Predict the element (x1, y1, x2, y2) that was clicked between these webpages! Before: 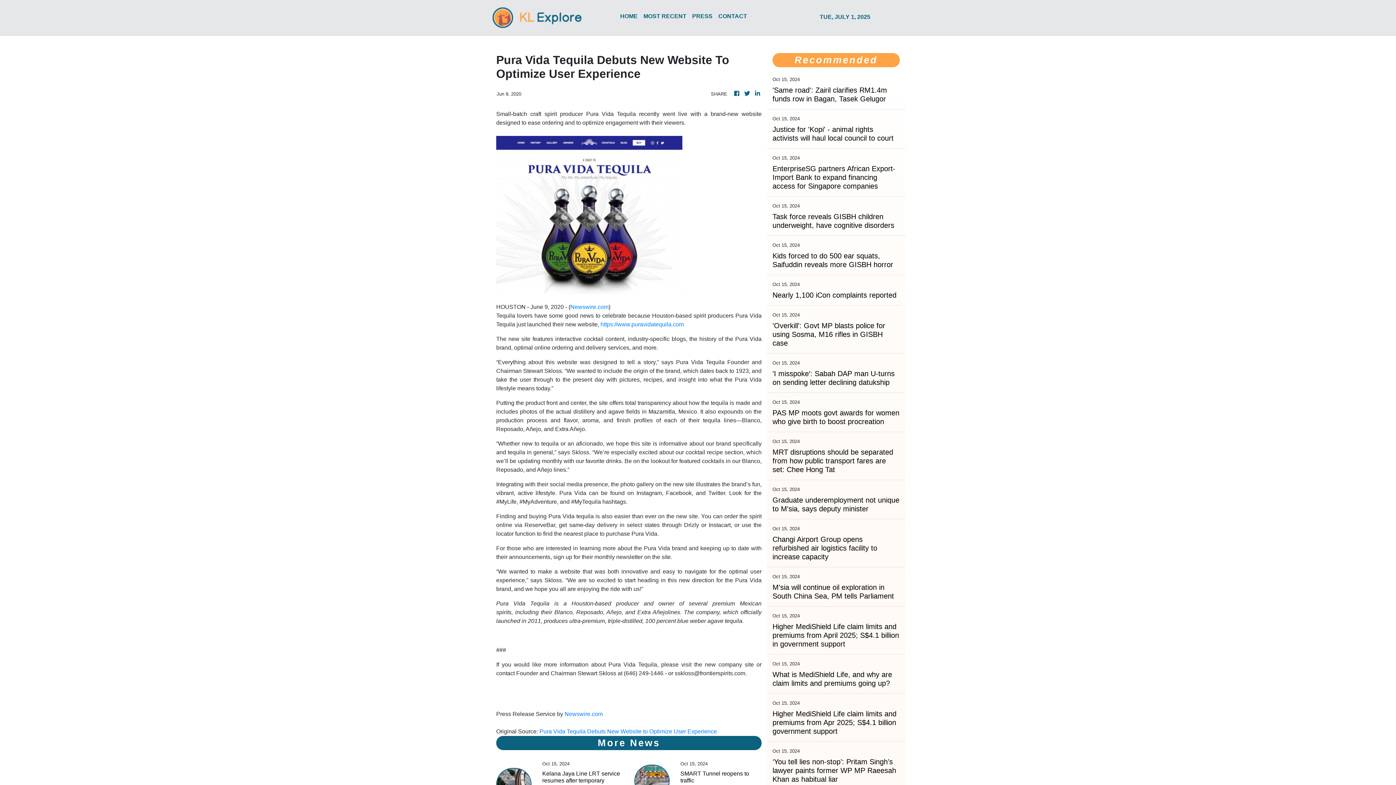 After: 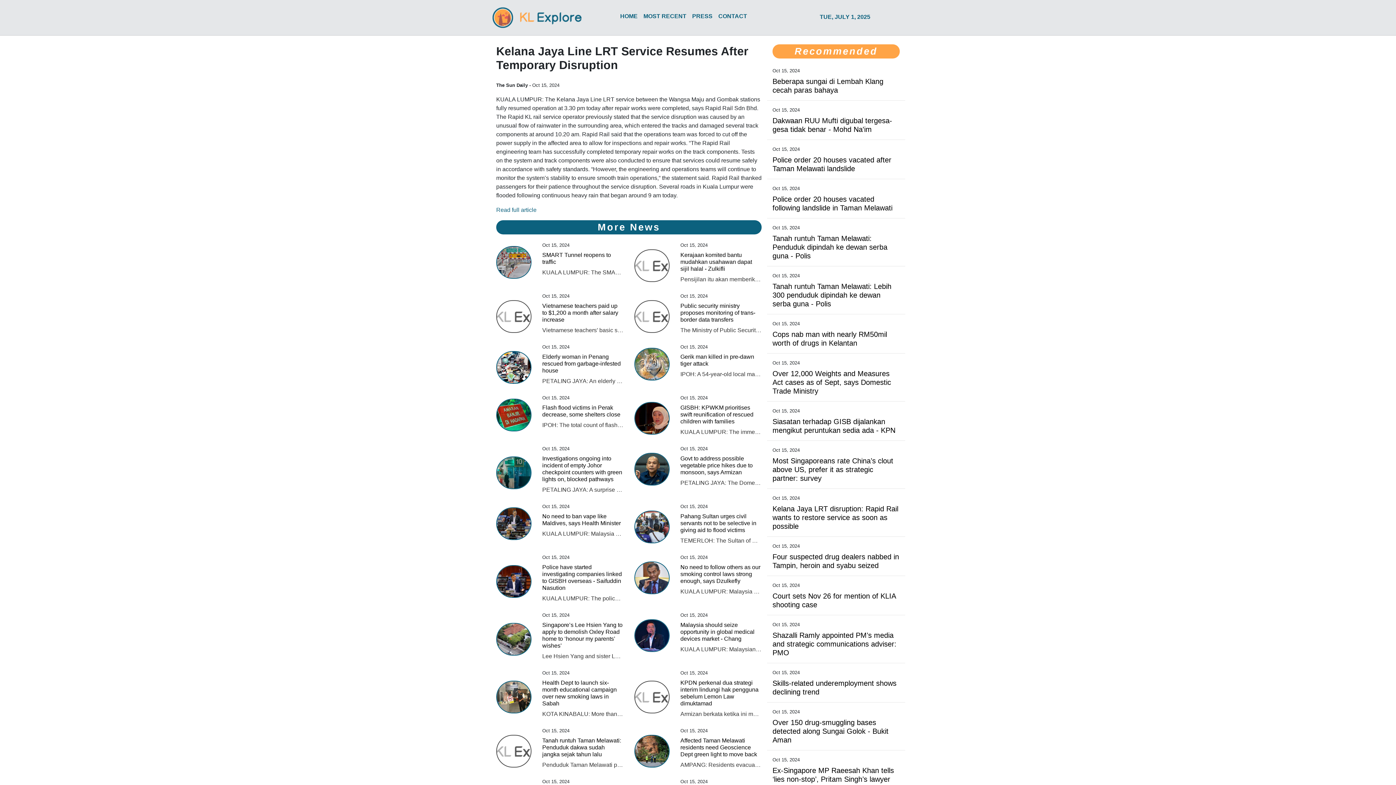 Action: bbox: (496, 781, 531, 787)